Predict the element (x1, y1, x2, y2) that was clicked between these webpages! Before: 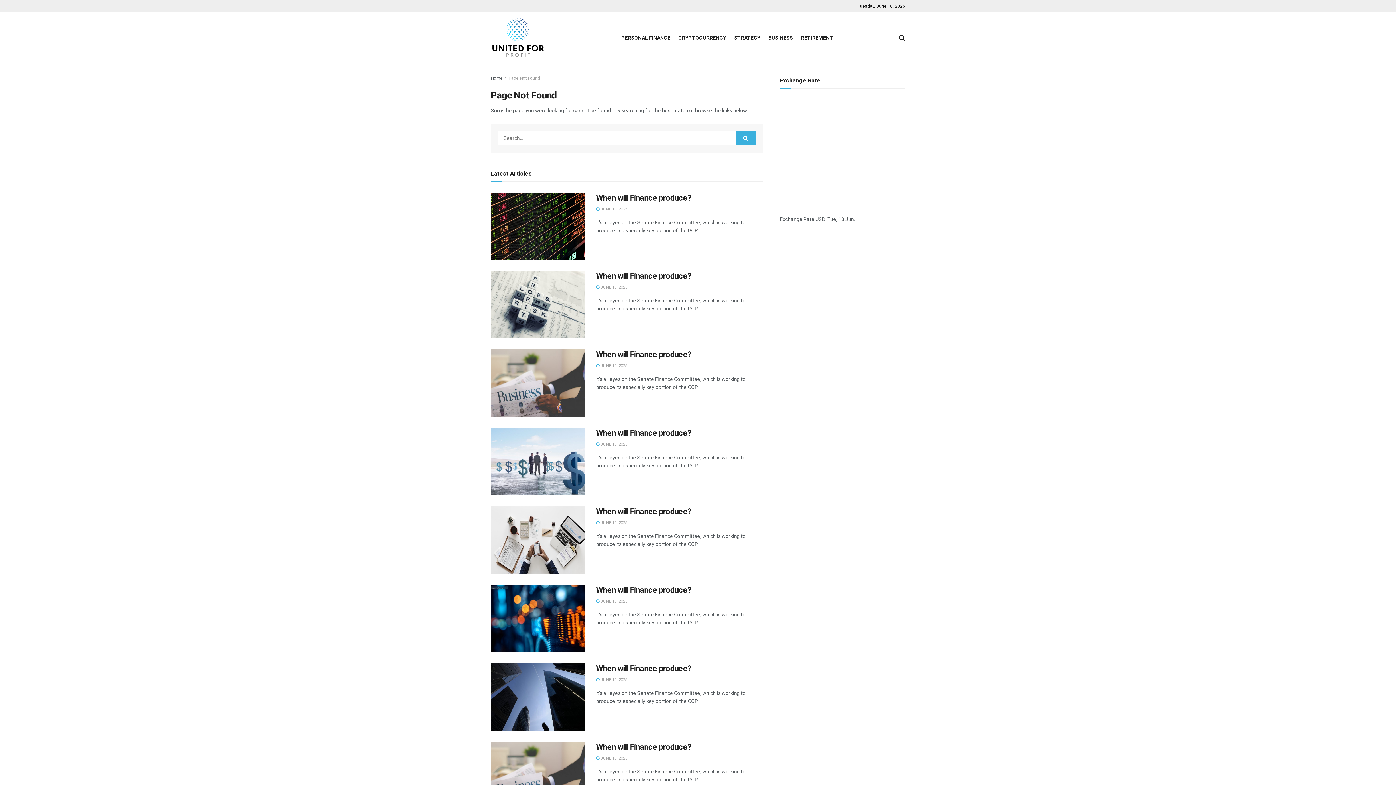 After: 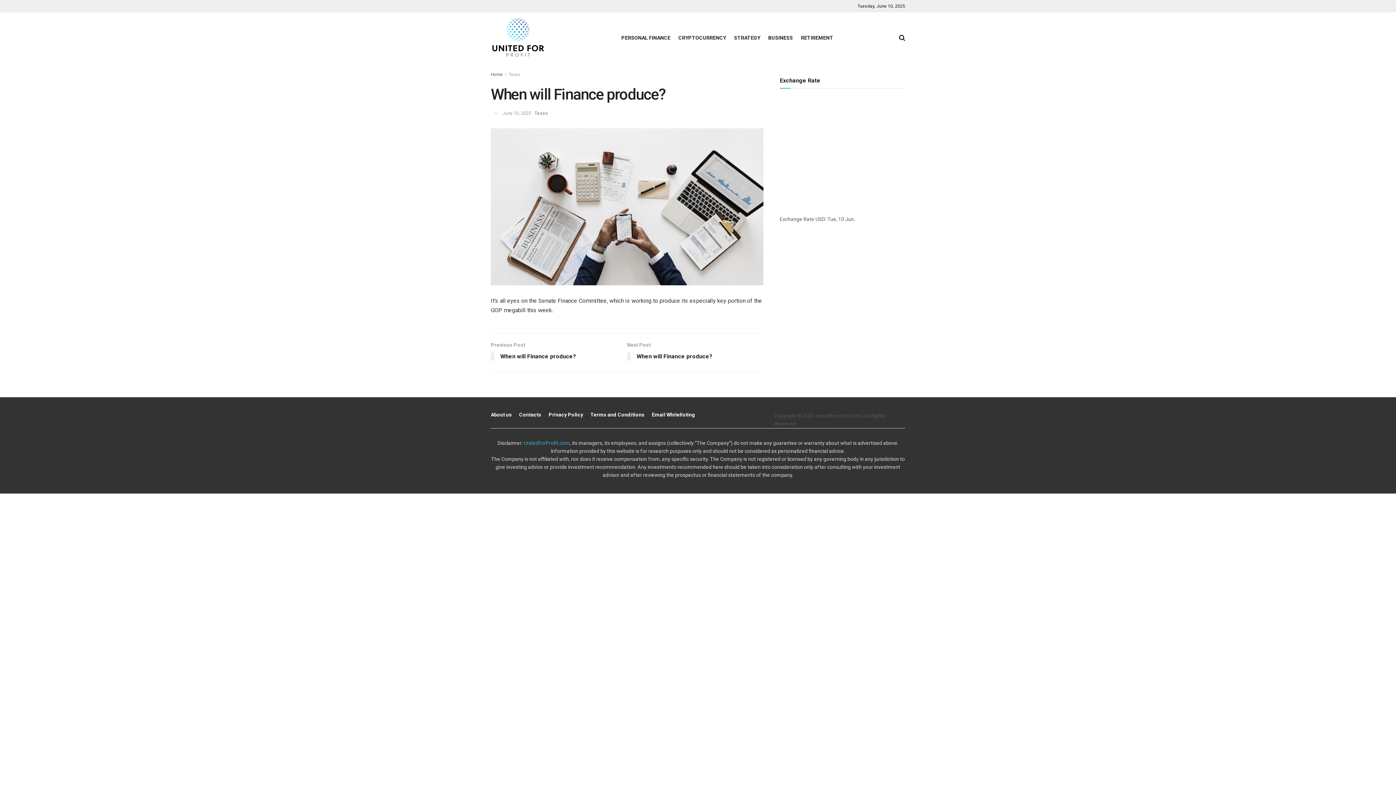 Action: bbox: (596, 520, 627, 525) label:  JUNE 10, 2025